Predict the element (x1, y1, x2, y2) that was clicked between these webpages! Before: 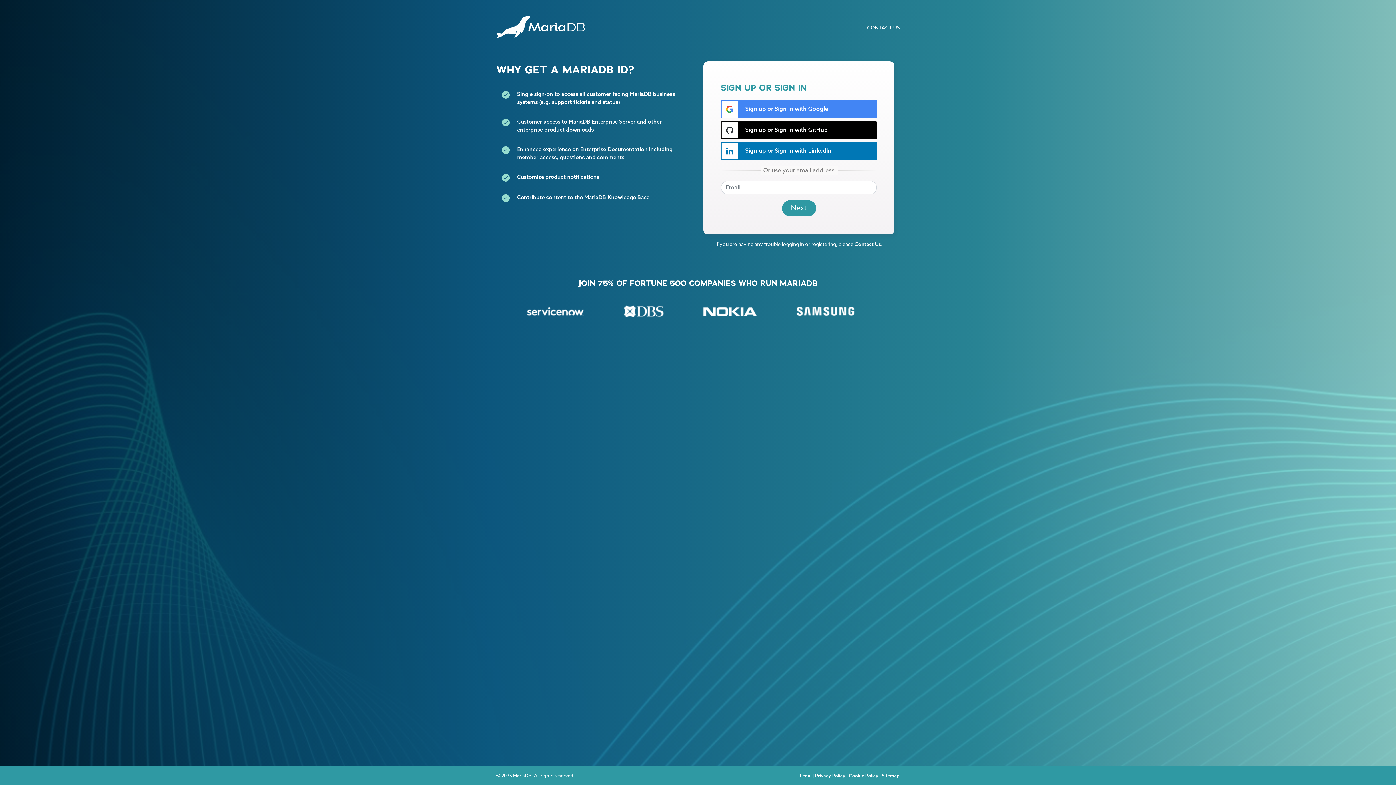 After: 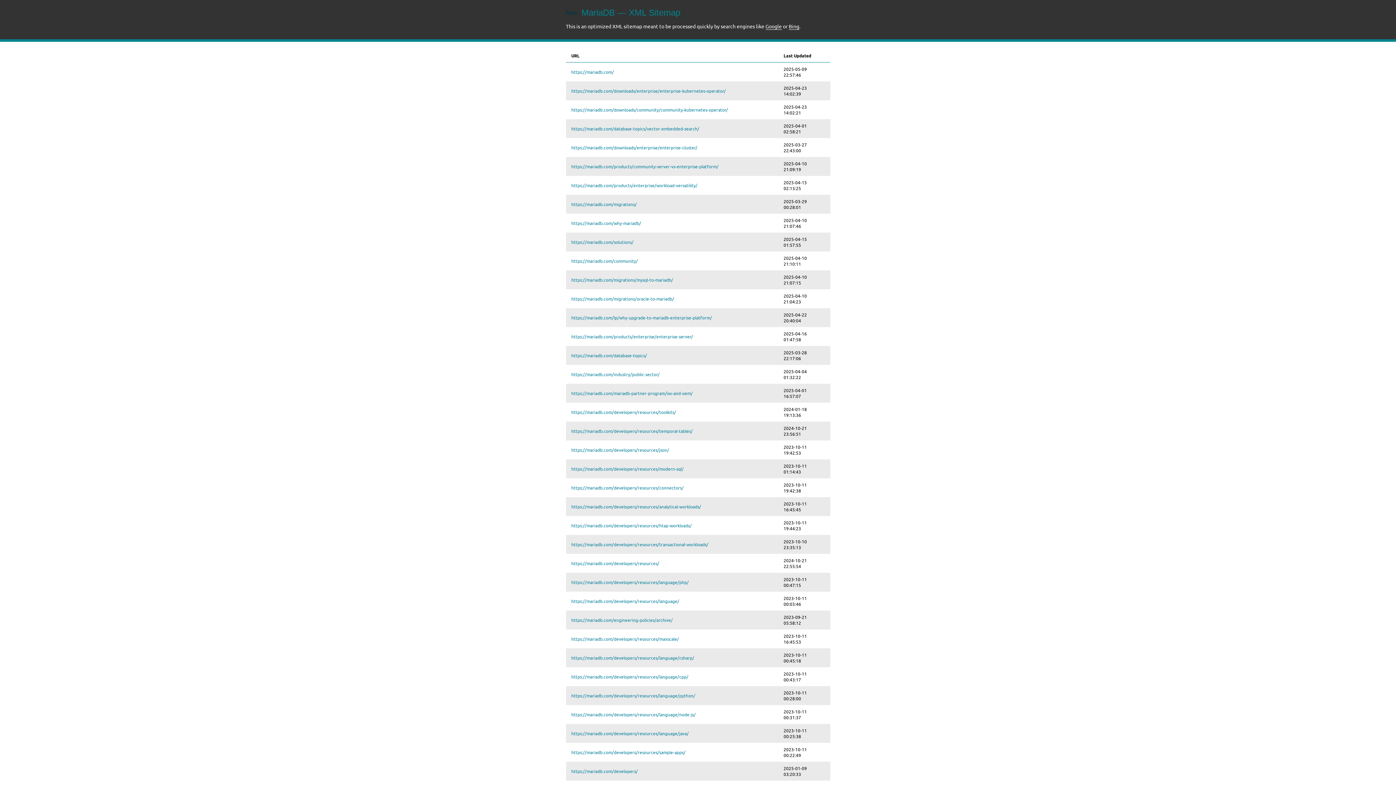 Action: bbox: (882, 773, 900, 778) label: Sitemap